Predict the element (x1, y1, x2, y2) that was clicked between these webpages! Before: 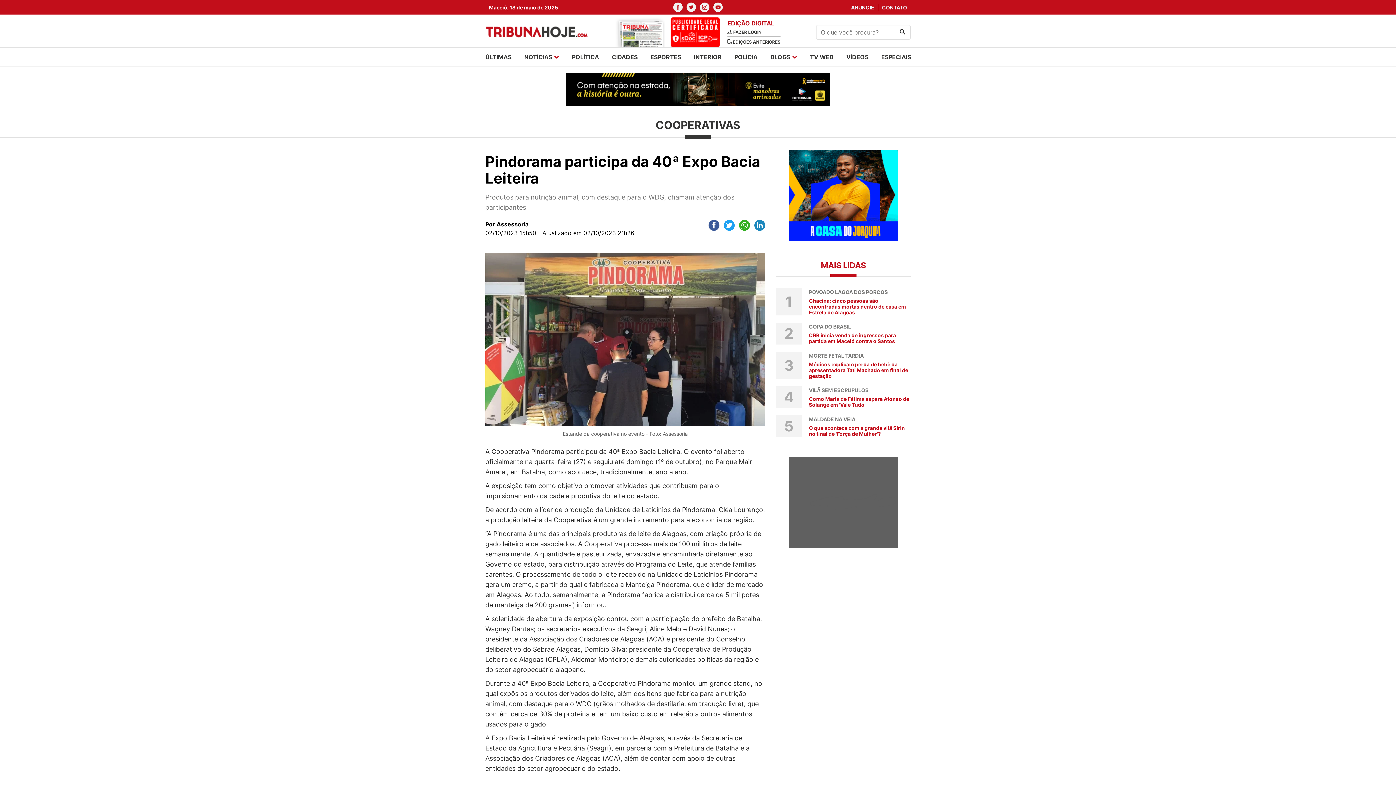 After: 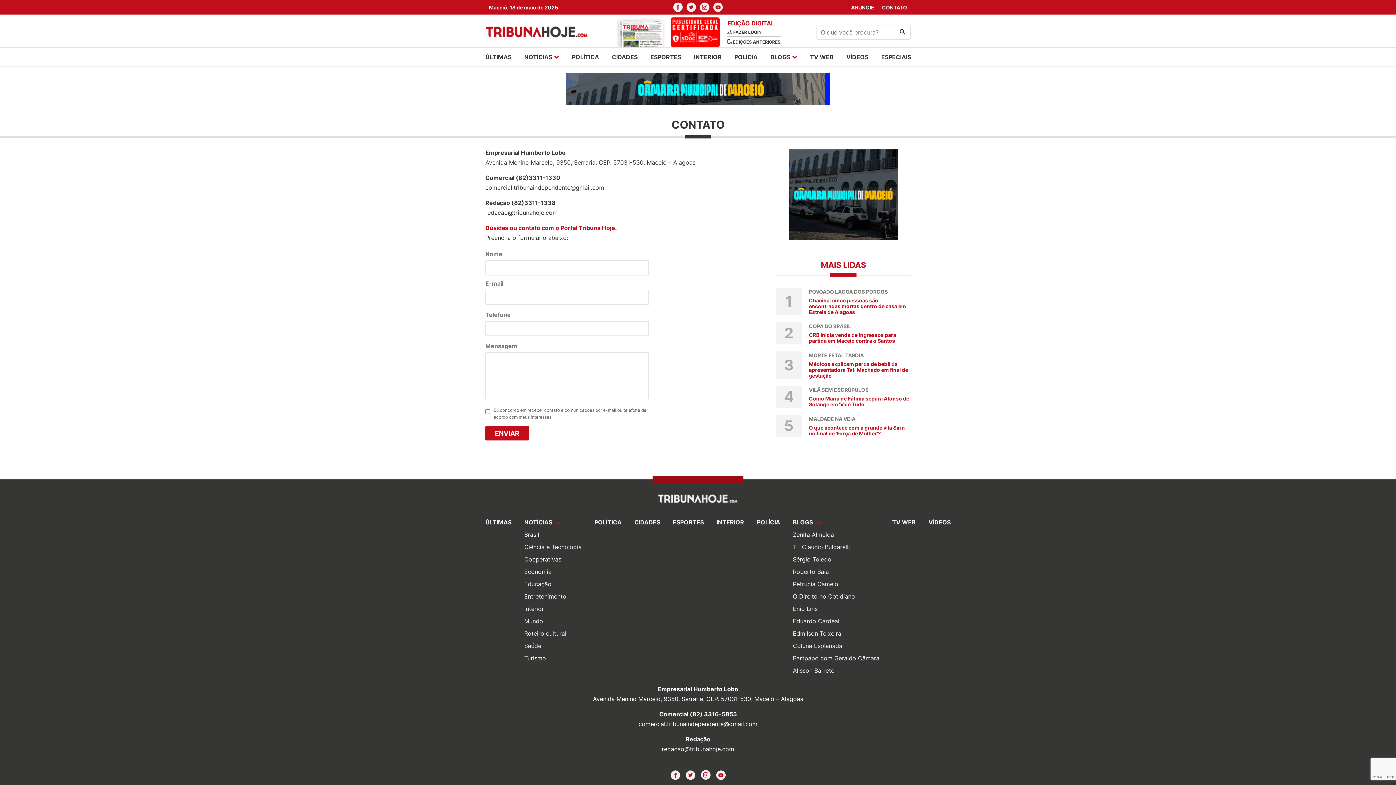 Action: label: CONTATO bbox: (882, 3, 907, 11)